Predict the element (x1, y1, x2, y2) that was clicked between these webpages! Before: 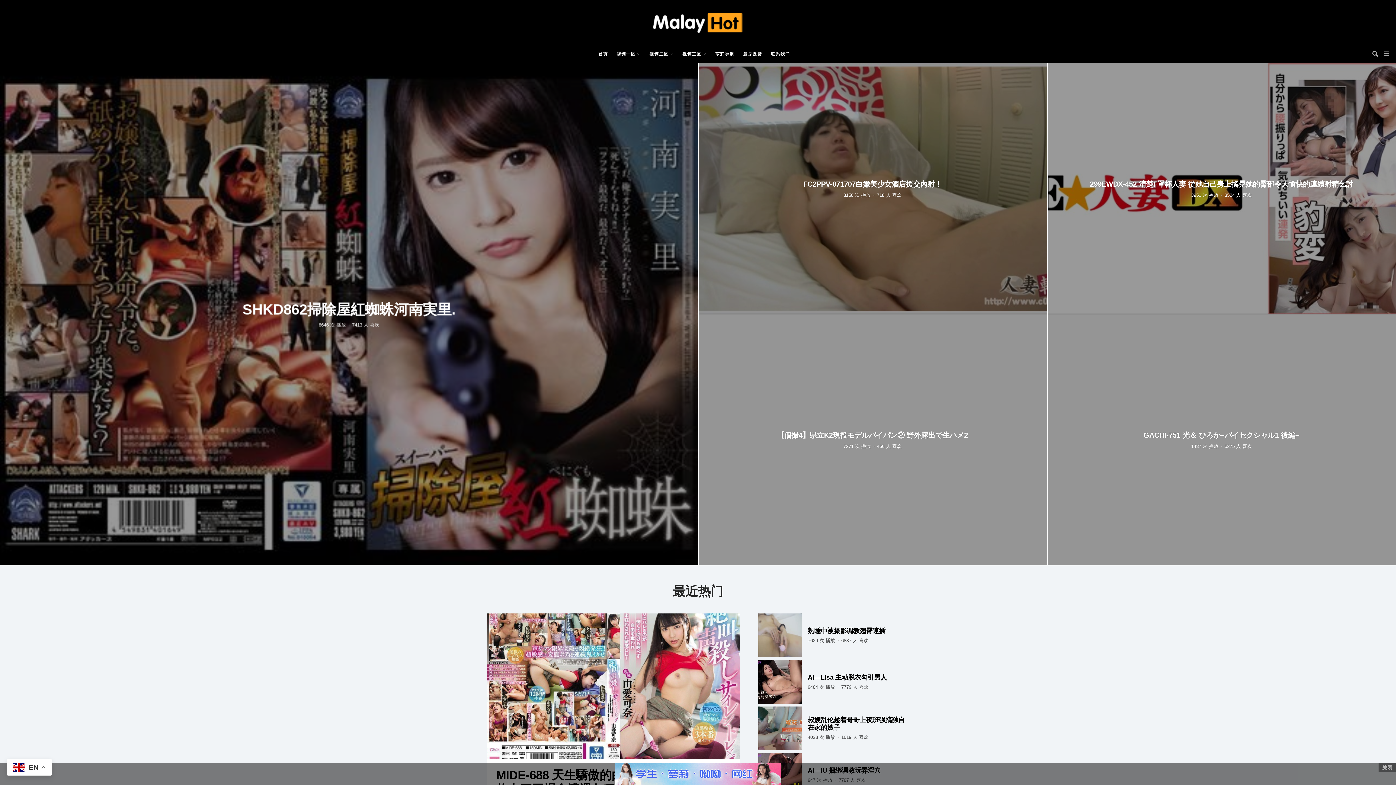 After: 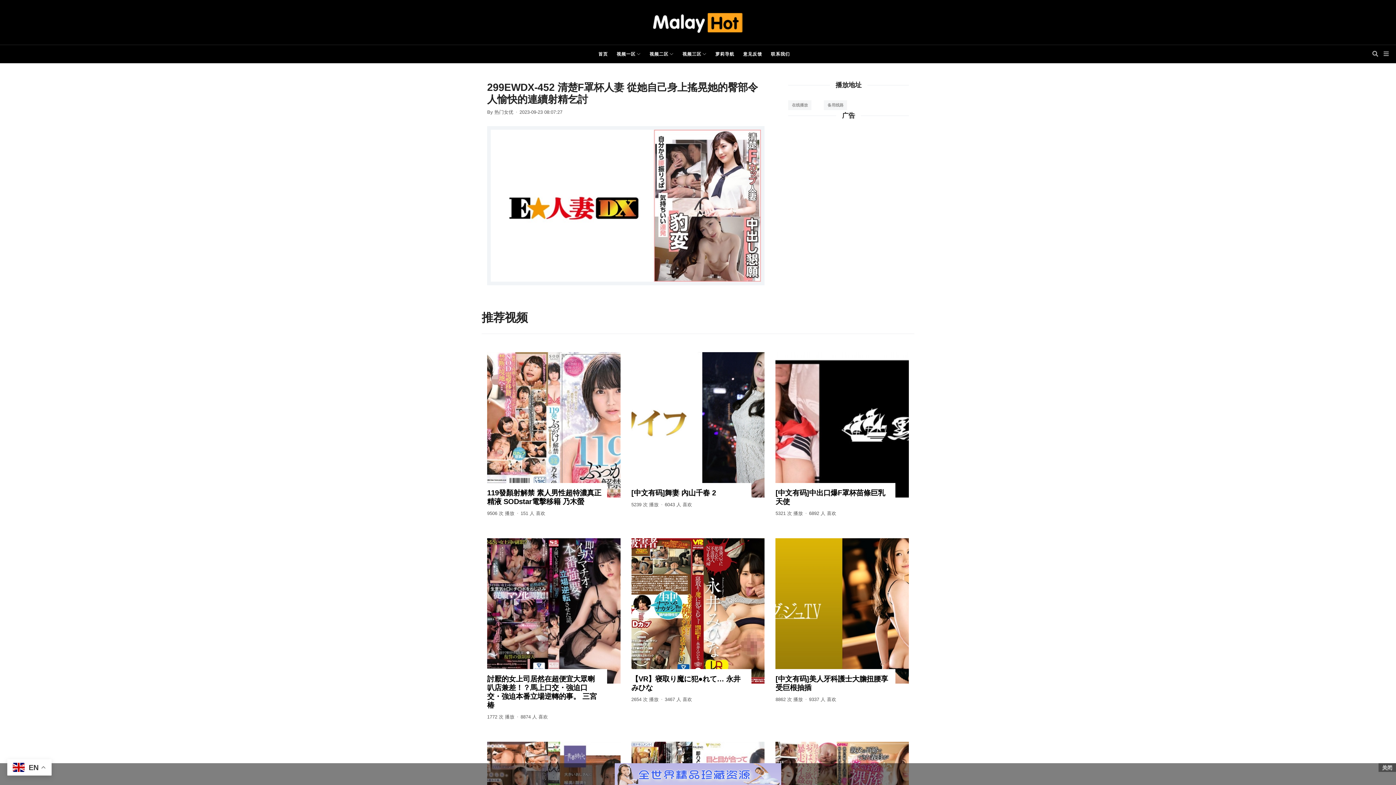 Action: label: 299EWDX-452 清楚F罩杯人妻 從她自己身上搖晃她的臀部令人愉快的連續射精乞討 bbox: (1090, 180, 1353, 188)